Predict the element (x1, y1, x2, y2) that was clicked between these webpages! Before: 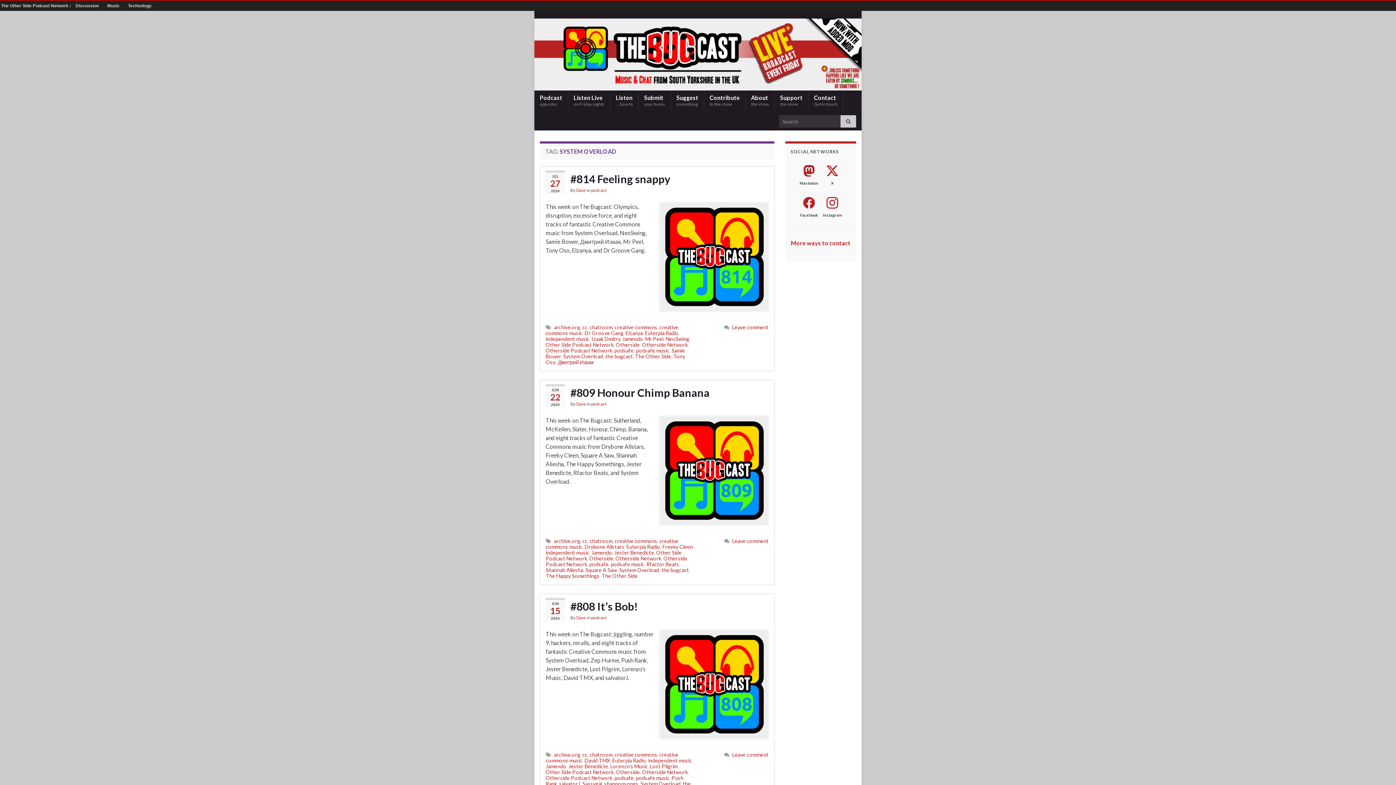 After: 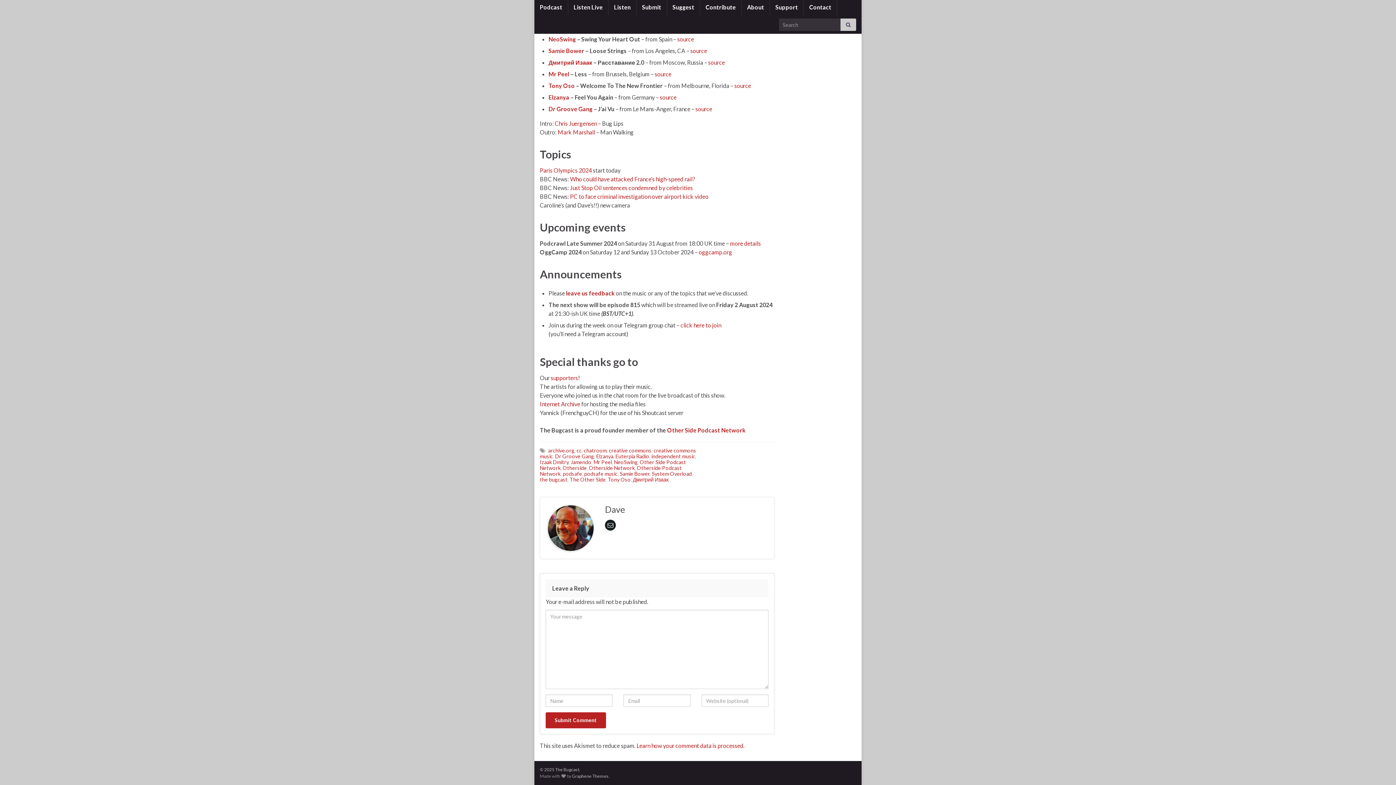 Action: bbox: (732, 324, 768, 330) label: Leave comment